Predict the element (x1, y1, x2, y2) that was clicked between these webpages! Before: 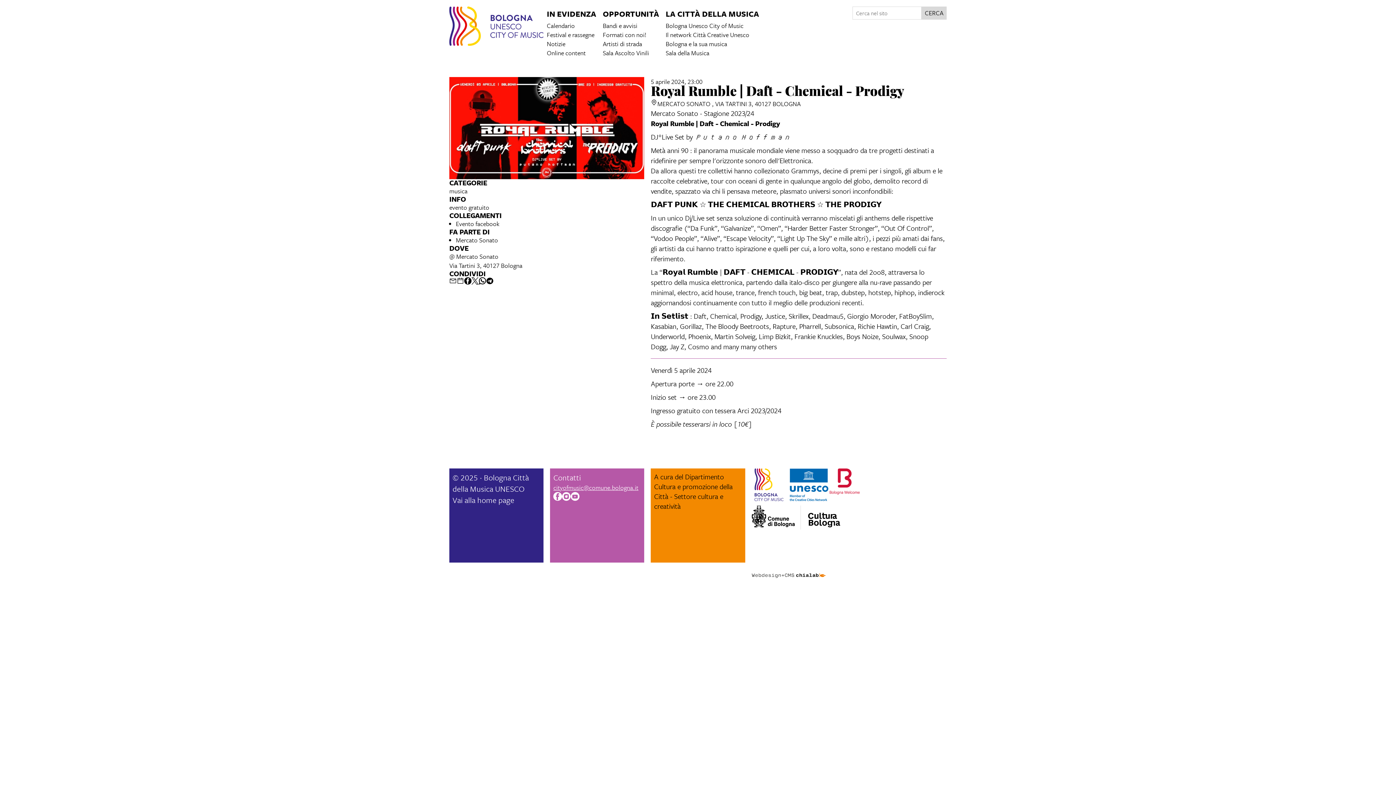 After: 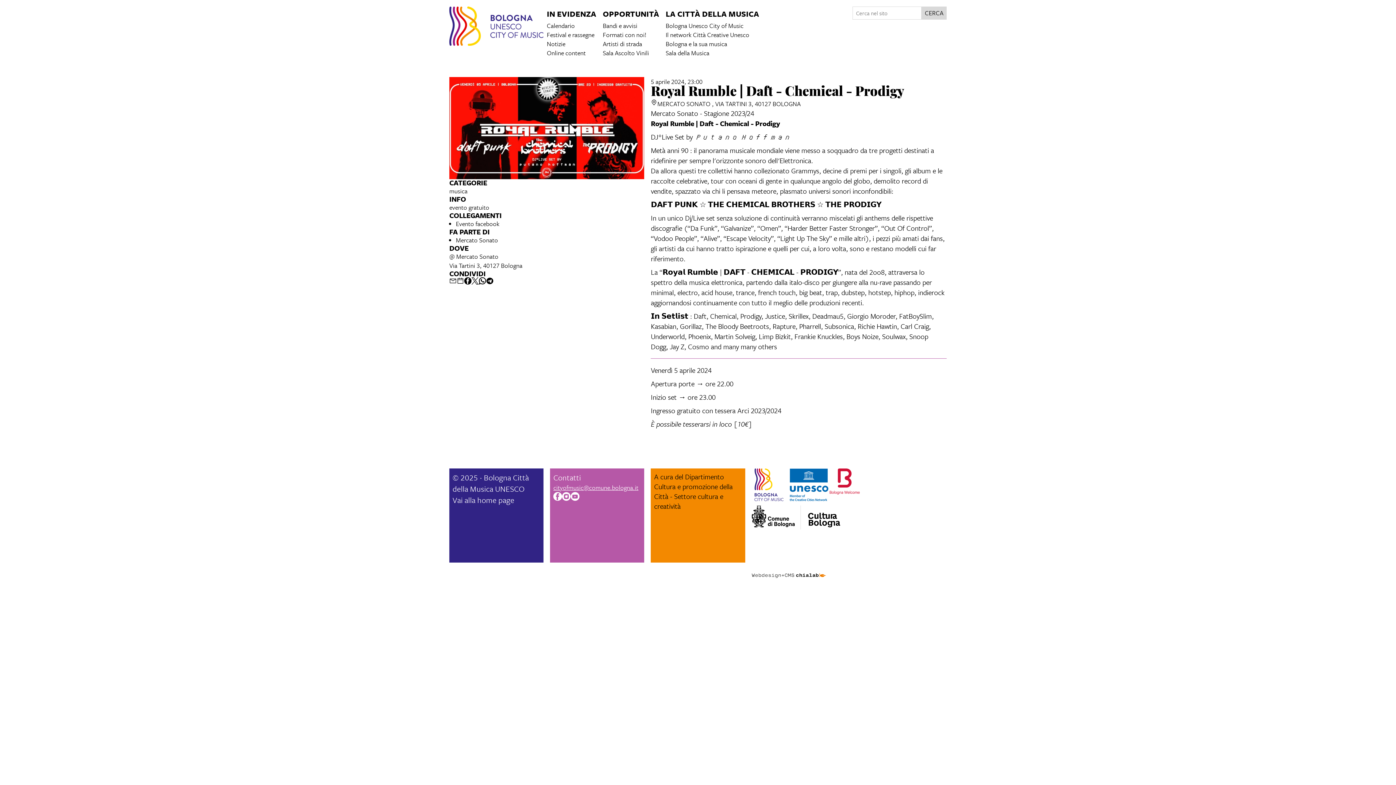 Action: bbox: (562, 492, 571, 503)